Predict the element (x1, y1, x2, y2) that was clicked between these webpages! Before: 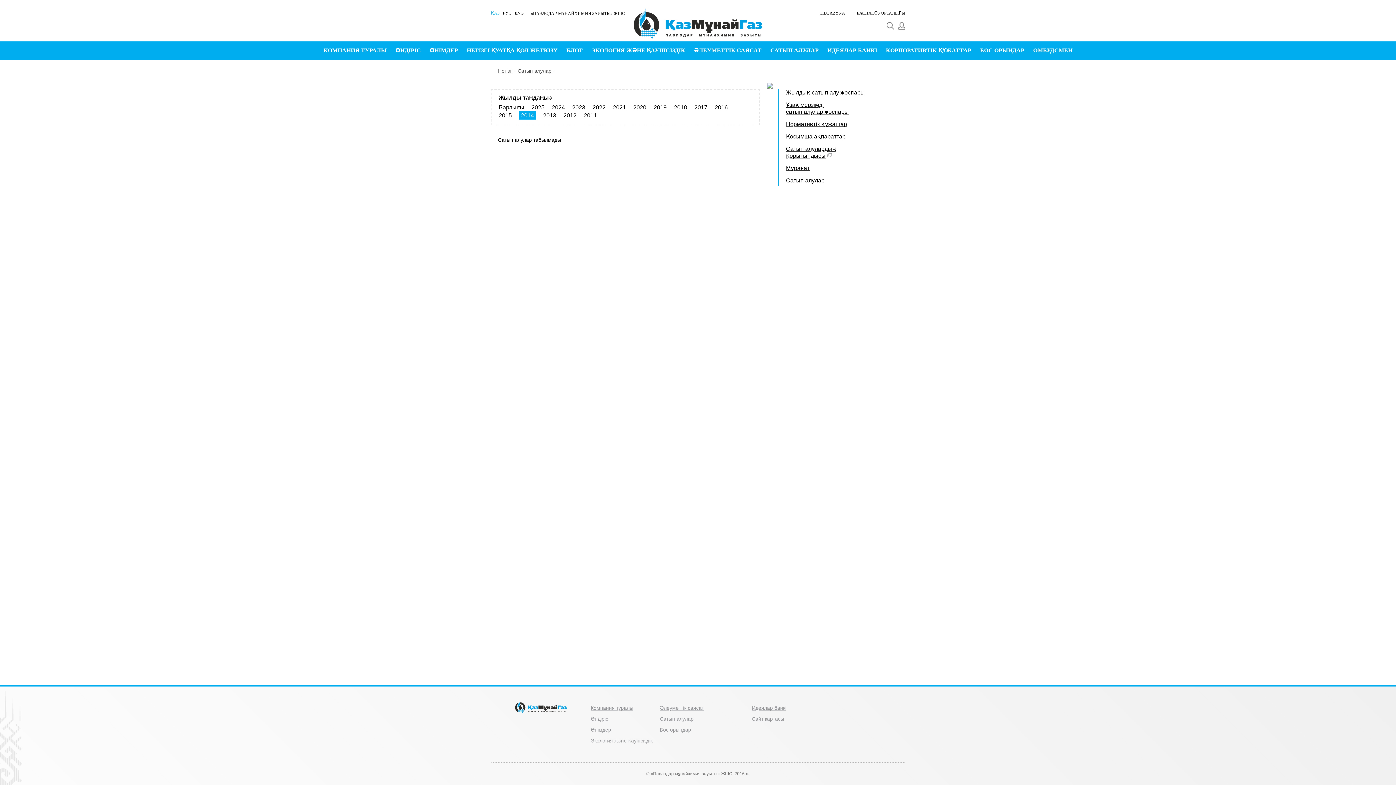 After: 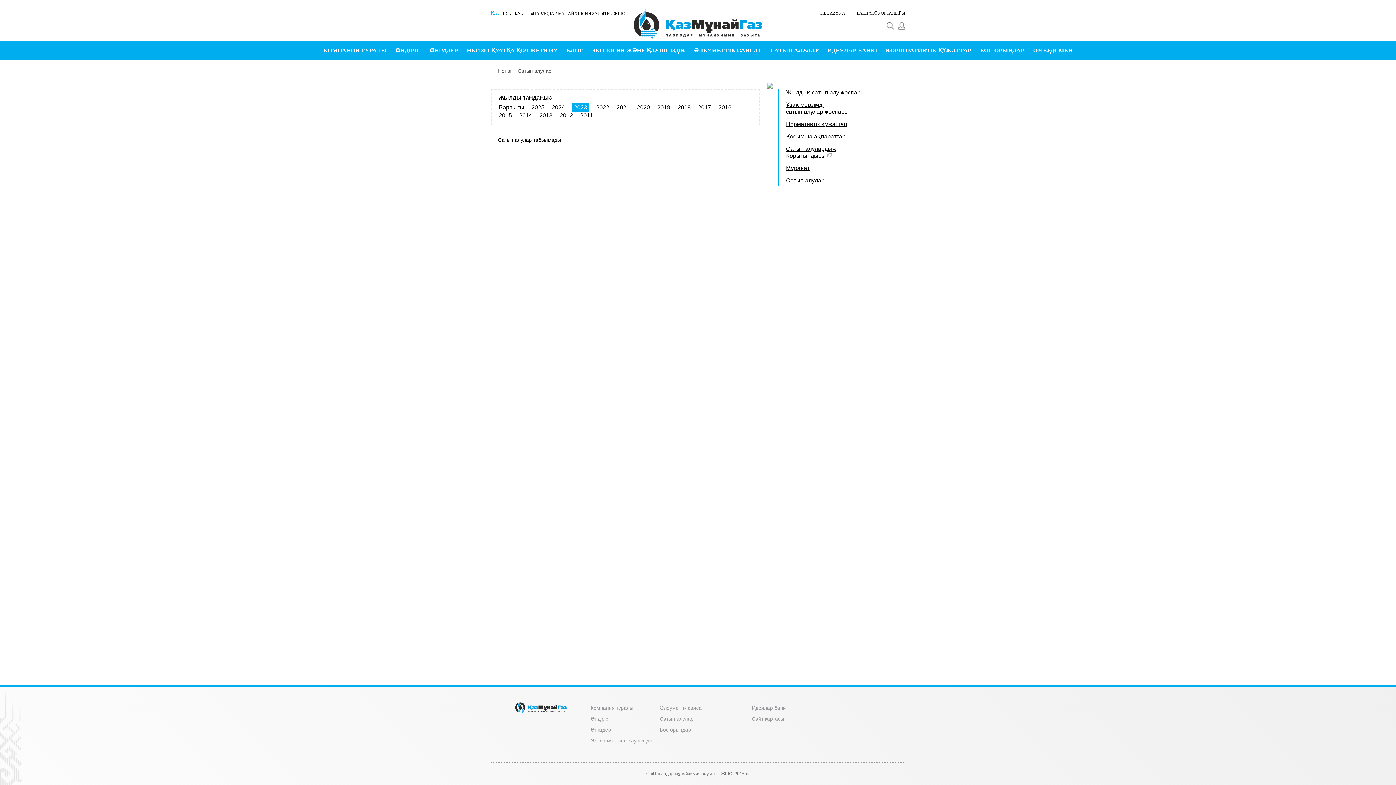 Action: bbox: (572, 104, 585, 110) label: 2023